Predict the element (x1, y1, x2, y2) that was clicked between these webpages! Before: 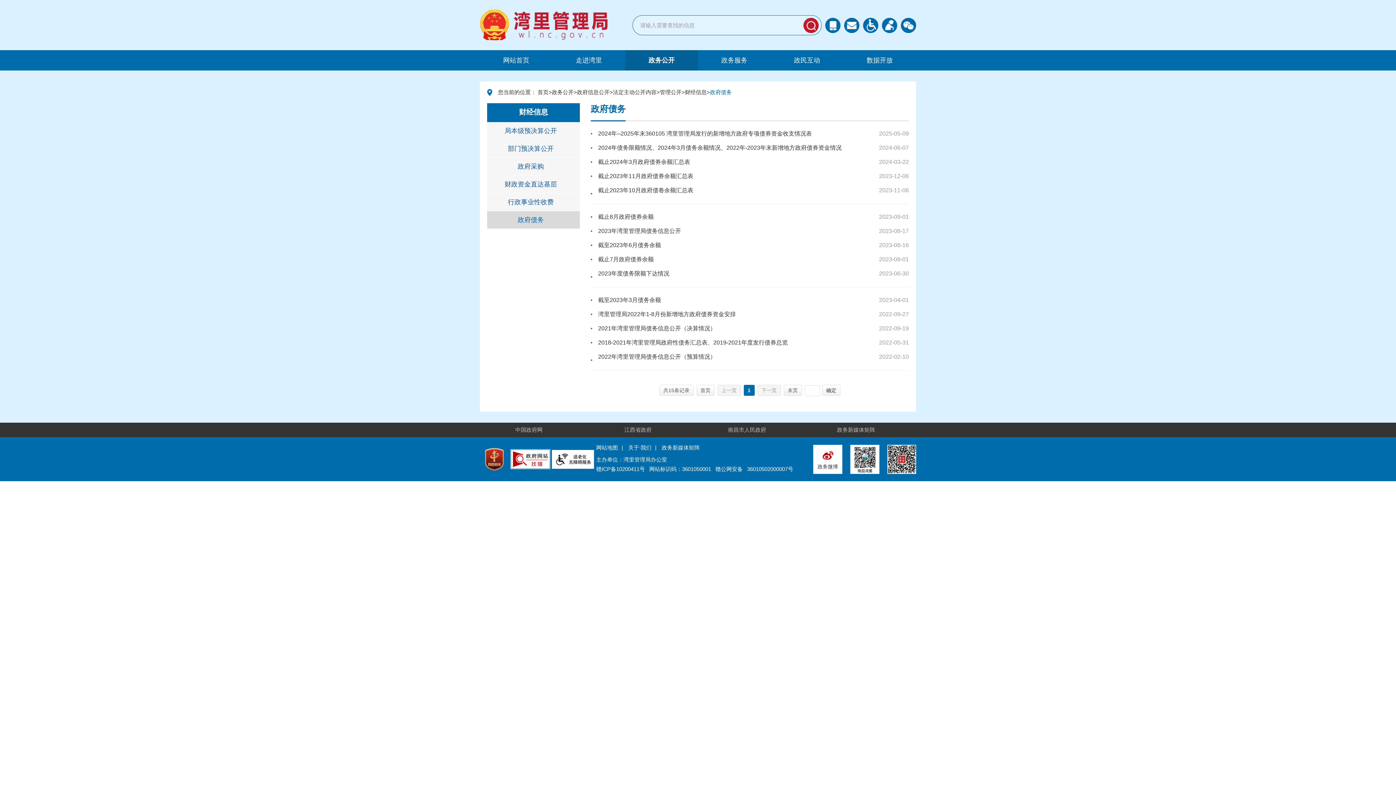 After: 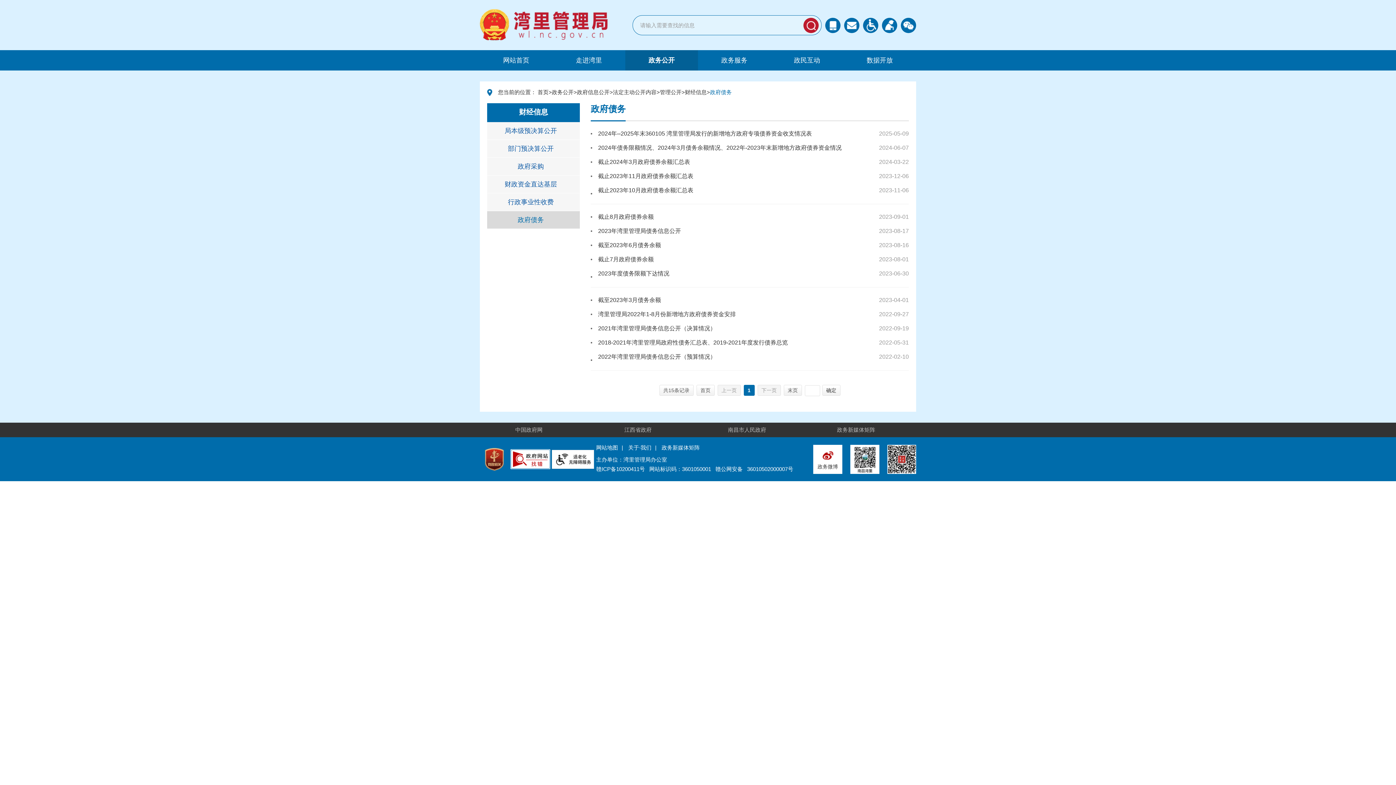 Action: label: 首页 bbox: (696, 385, 714, 396)